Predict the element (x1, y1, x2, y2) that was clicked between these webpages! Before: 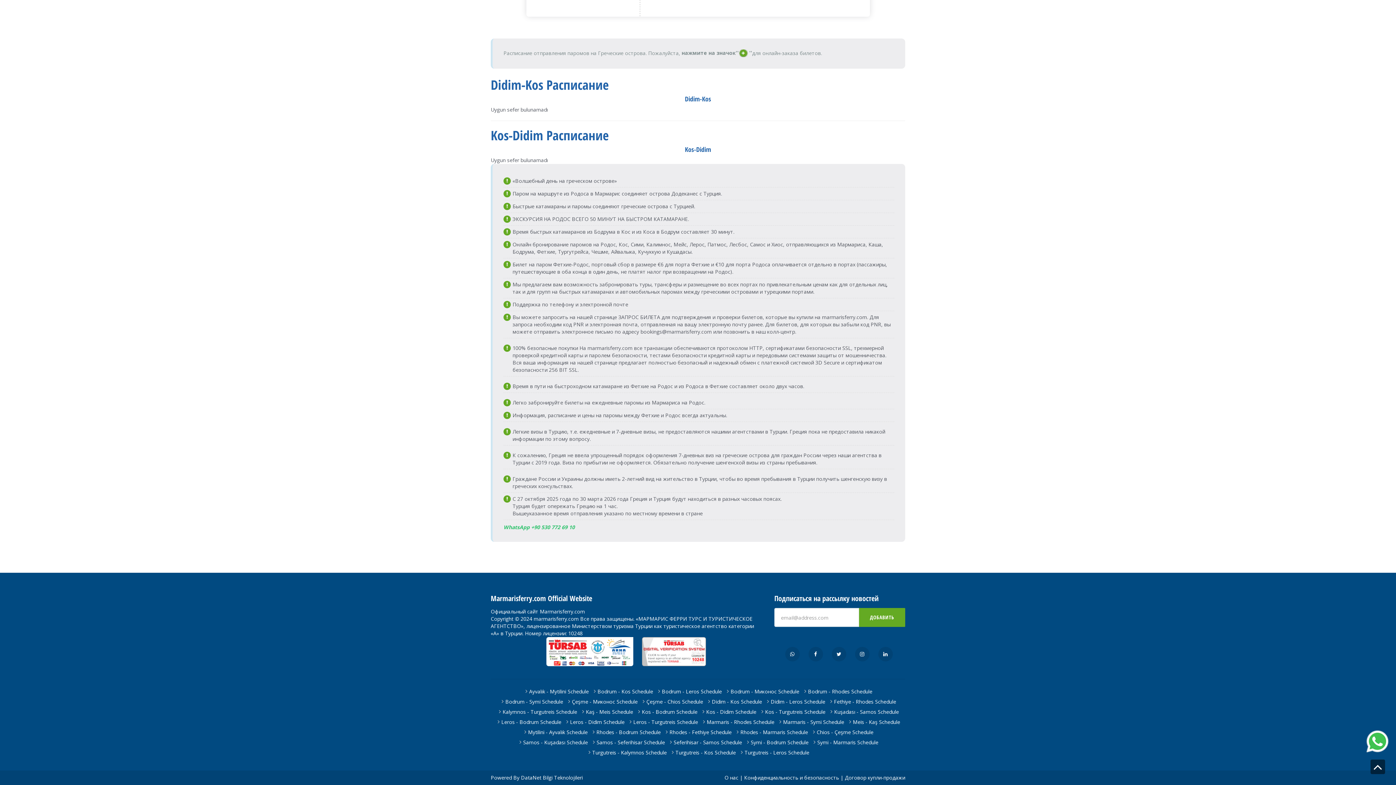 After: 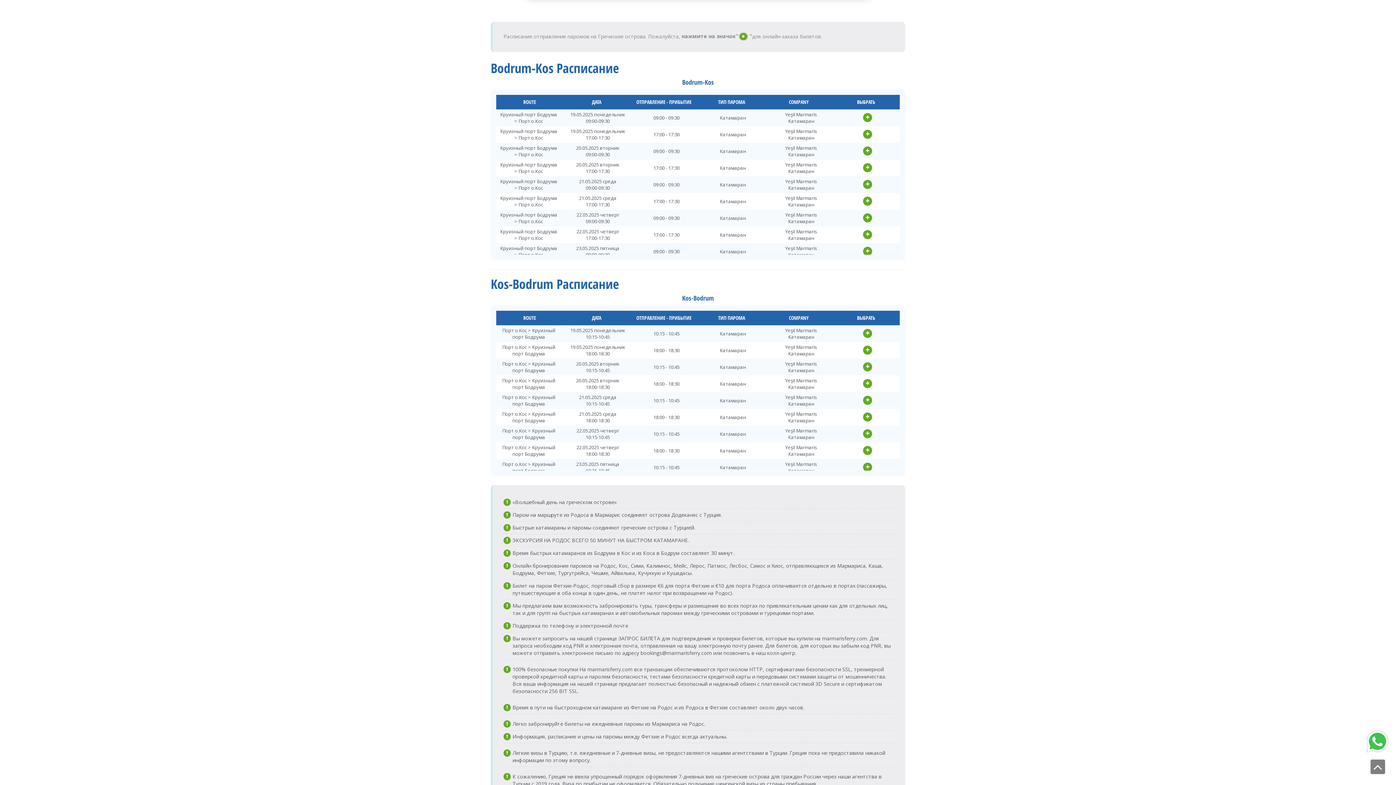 Action: bbox: (597, 688, 653, 695) label: Bodrum - Kos Schedule